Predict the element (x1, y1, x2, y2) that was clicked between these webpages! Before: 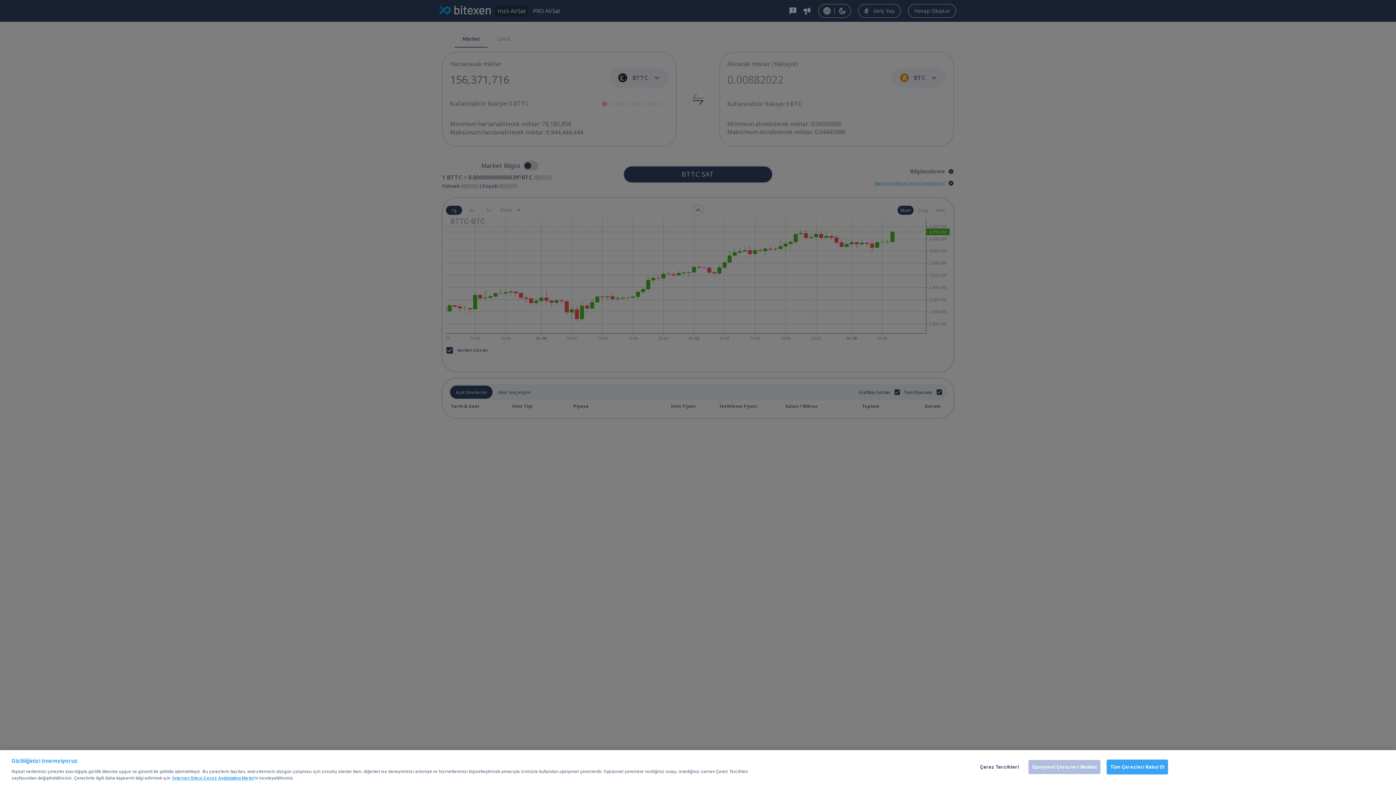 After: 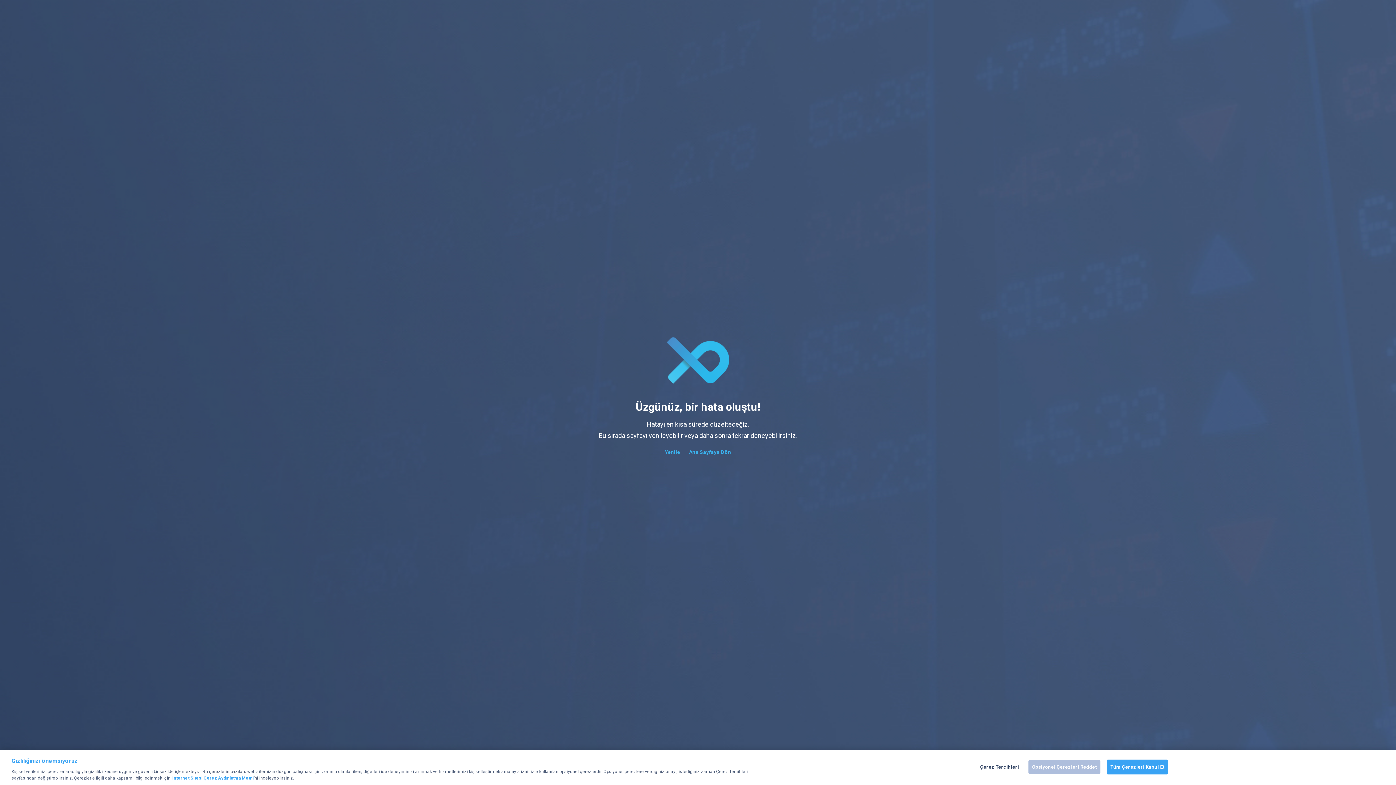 Action: bbox: (172, 776, 253, 781) label: İnternet Sitesi Çerez Aydınlatma Metni